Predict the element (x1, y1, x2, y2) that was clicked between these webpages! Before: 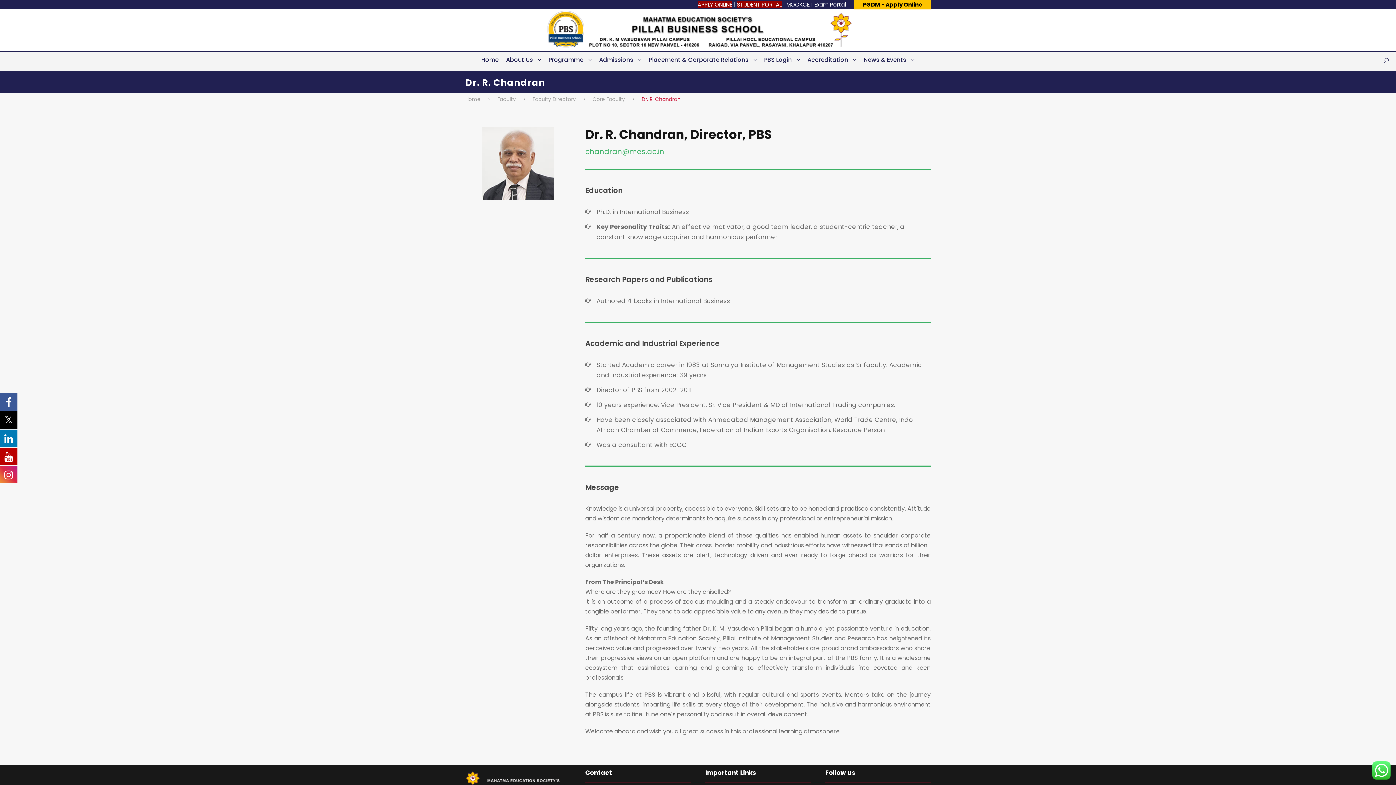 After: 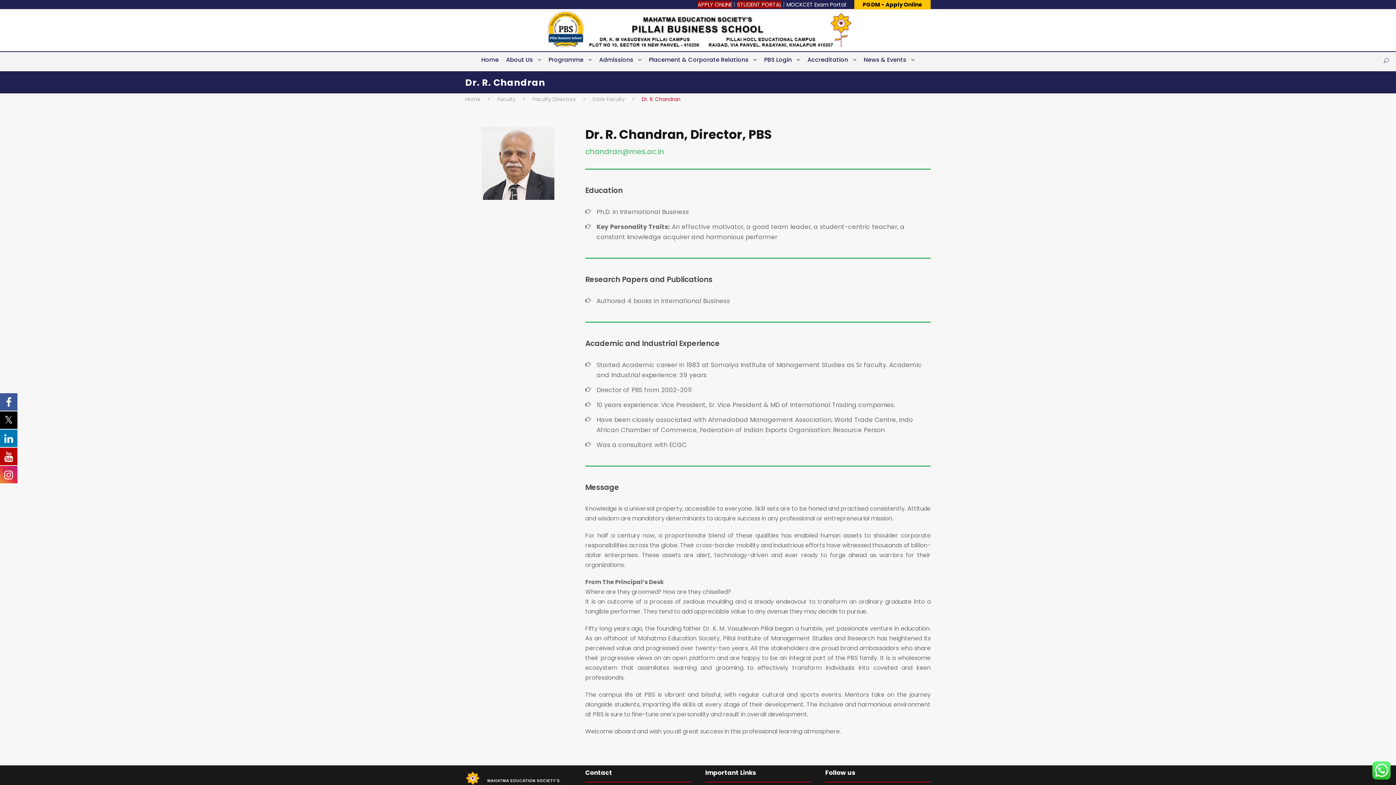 Action: label: MOCKCET Exam Portal bbox: (786, 0, 846, 8)